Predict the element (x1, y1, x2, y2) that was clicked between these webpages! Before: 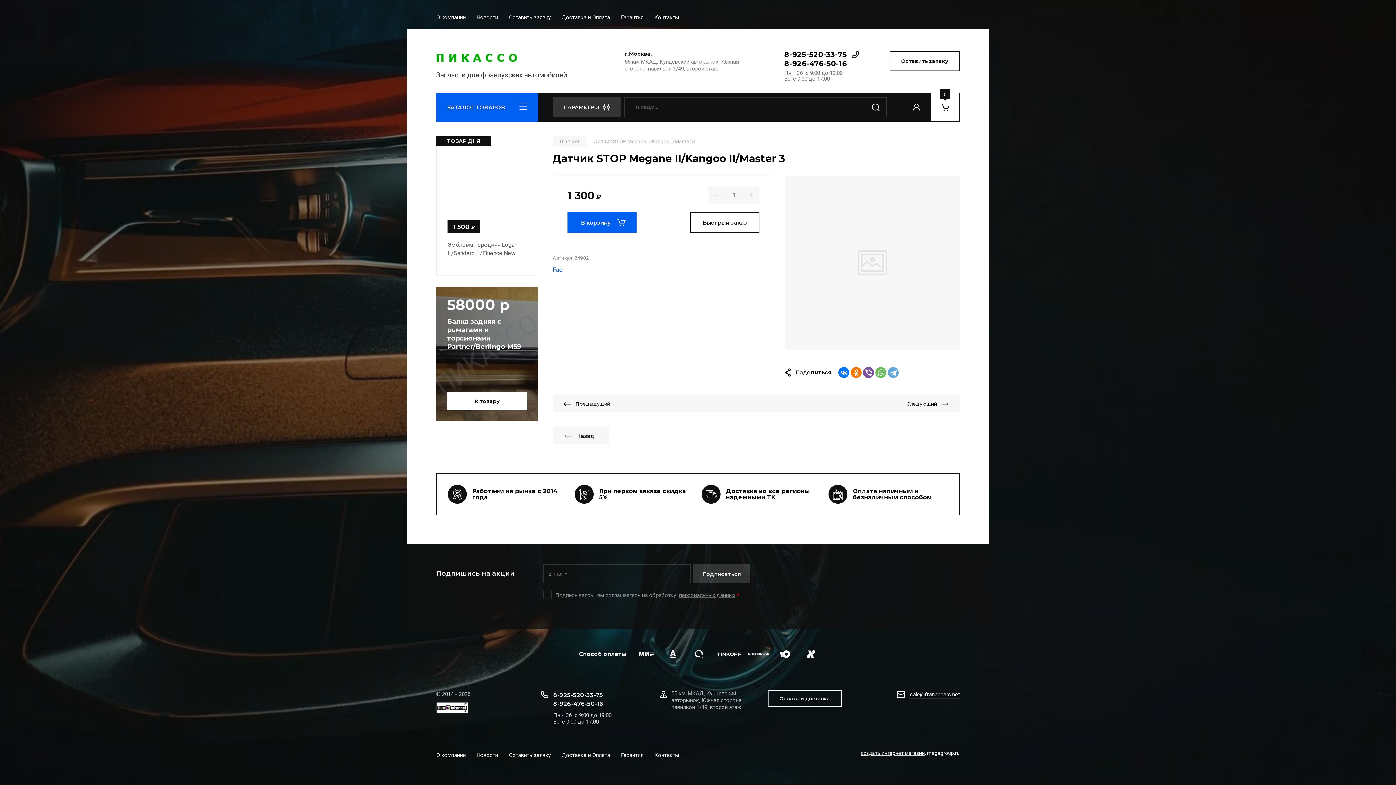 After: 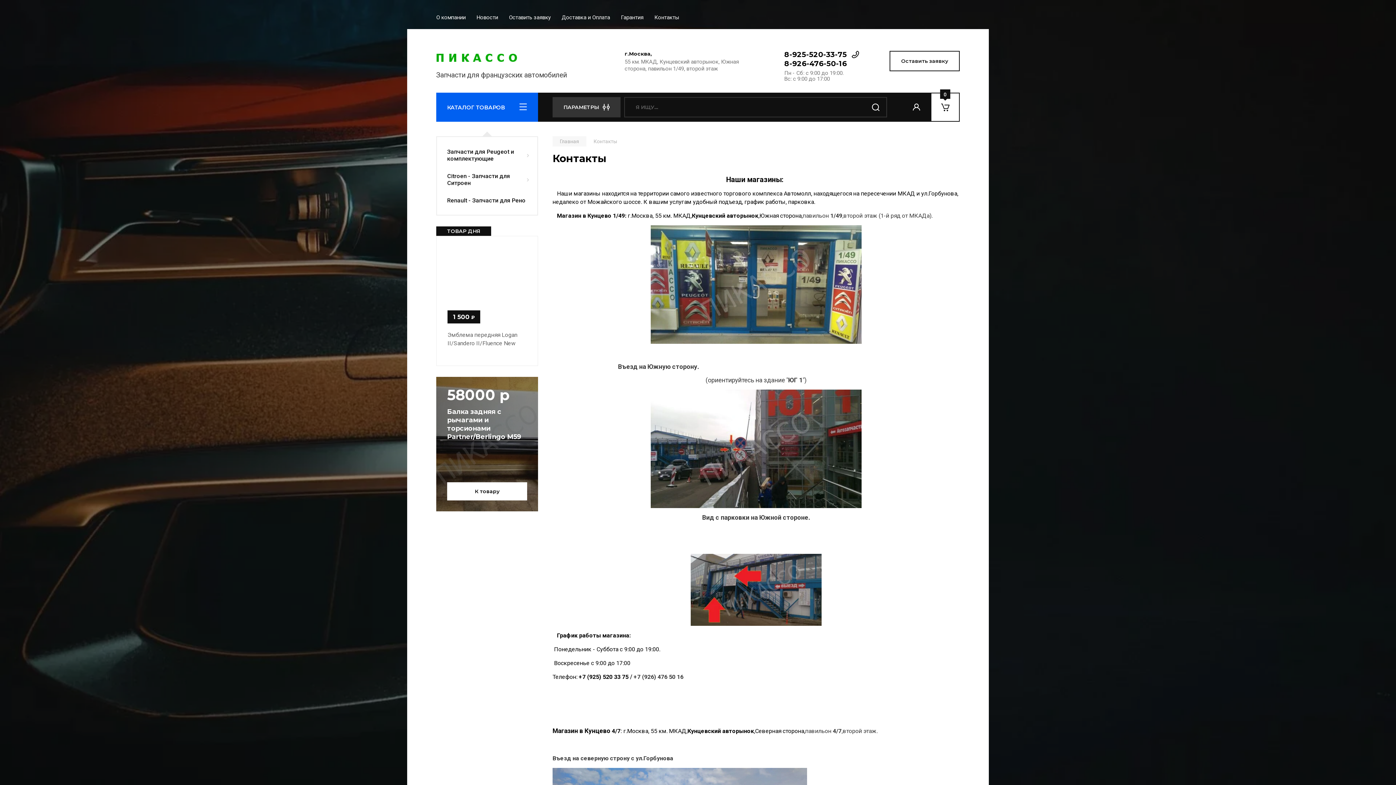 Action: label: Контакты bbox: (654, 750, 679, 760)